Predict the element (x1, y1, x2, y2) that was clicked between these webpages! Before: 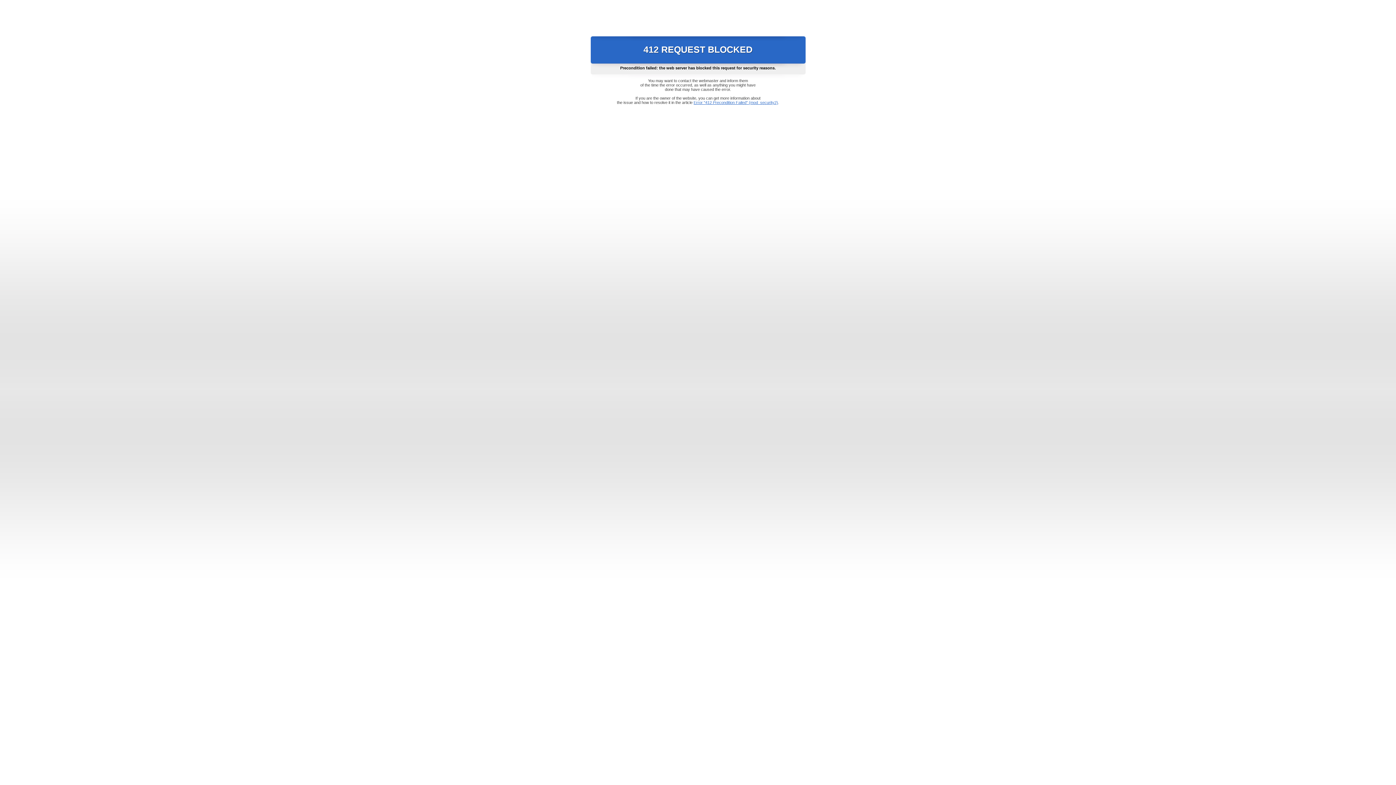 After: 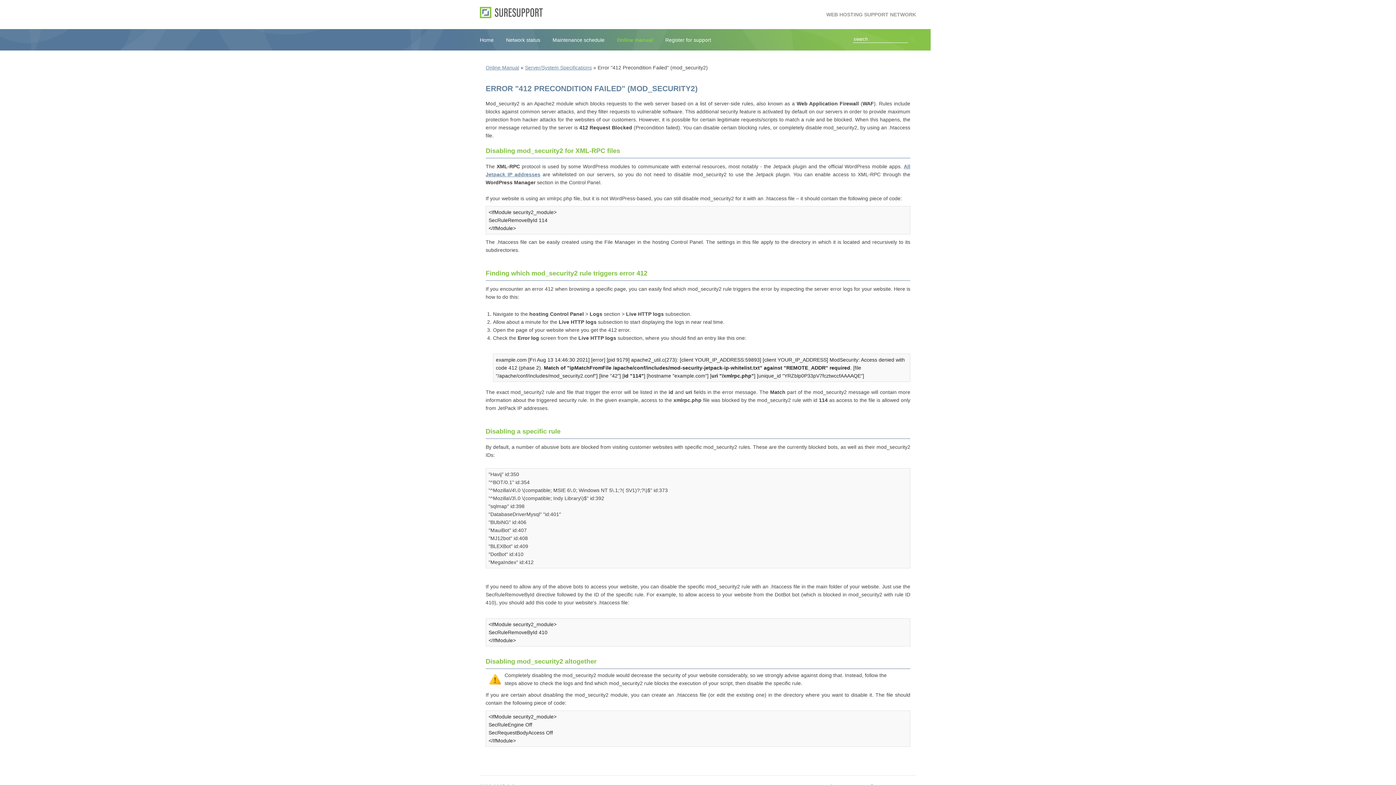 Action: bbox: (693, 100, 778, 104) label: Error "412 Precondition Failed" (mod_security2)